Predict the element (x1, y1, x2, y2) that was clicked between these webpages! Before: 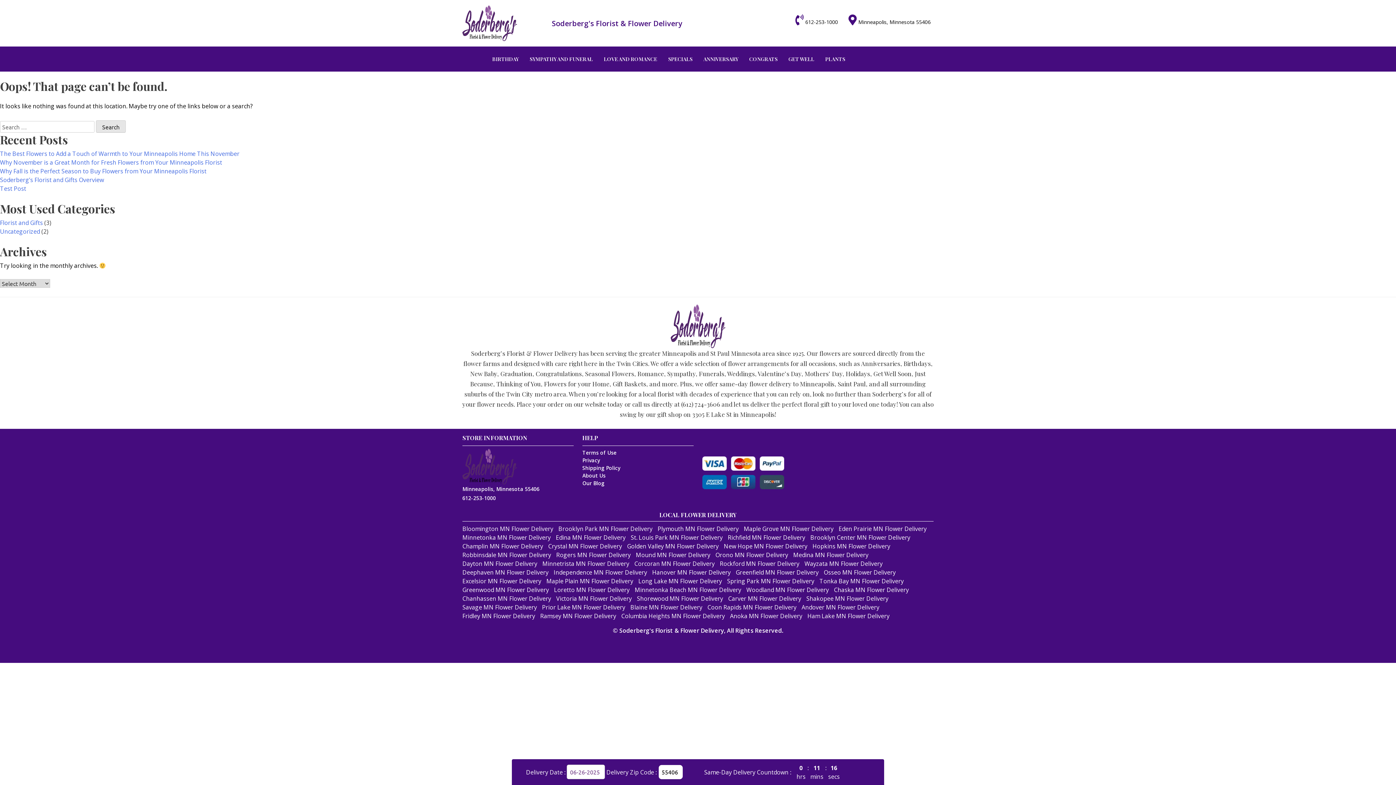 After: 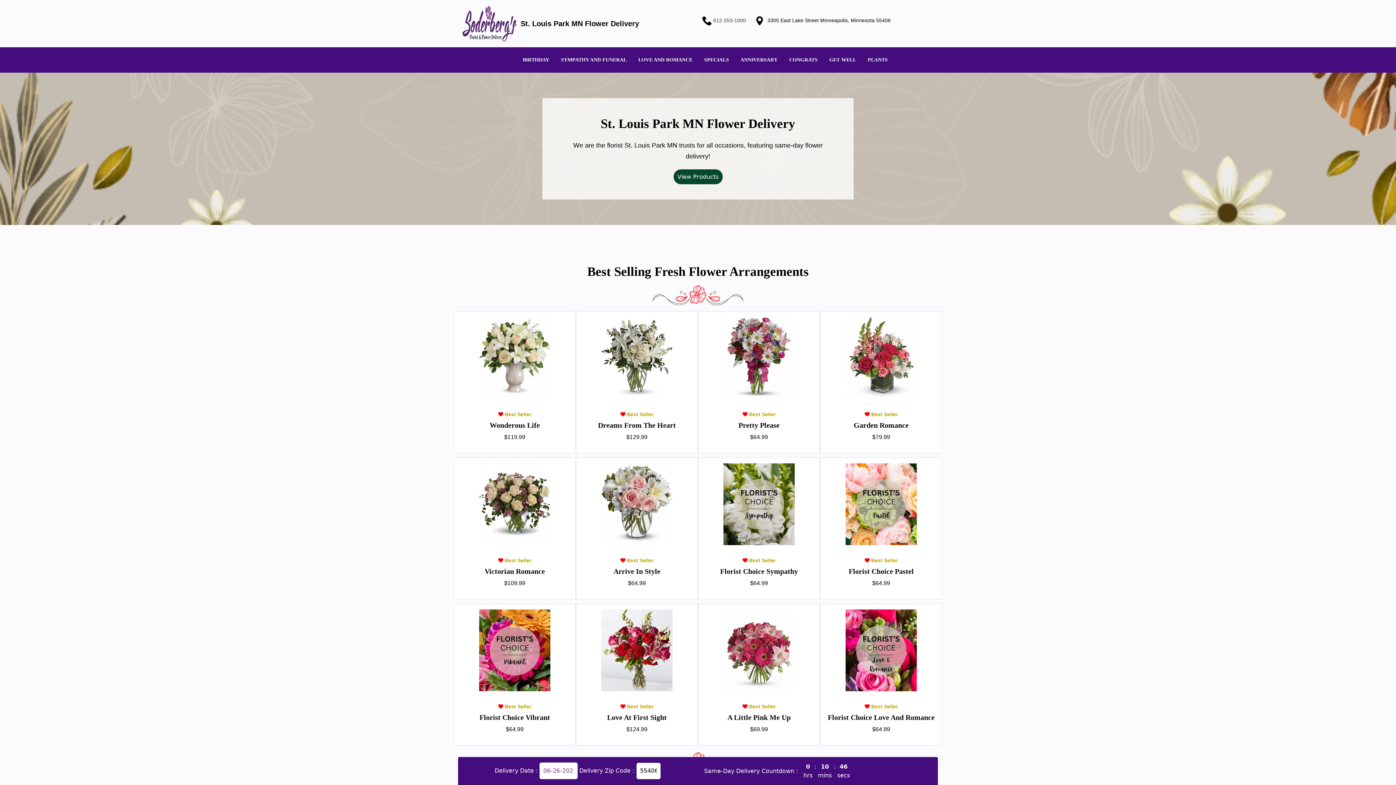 Action: bbox: (630, 462, 722, 470) label: St. Louis Park MN Flower Delivery